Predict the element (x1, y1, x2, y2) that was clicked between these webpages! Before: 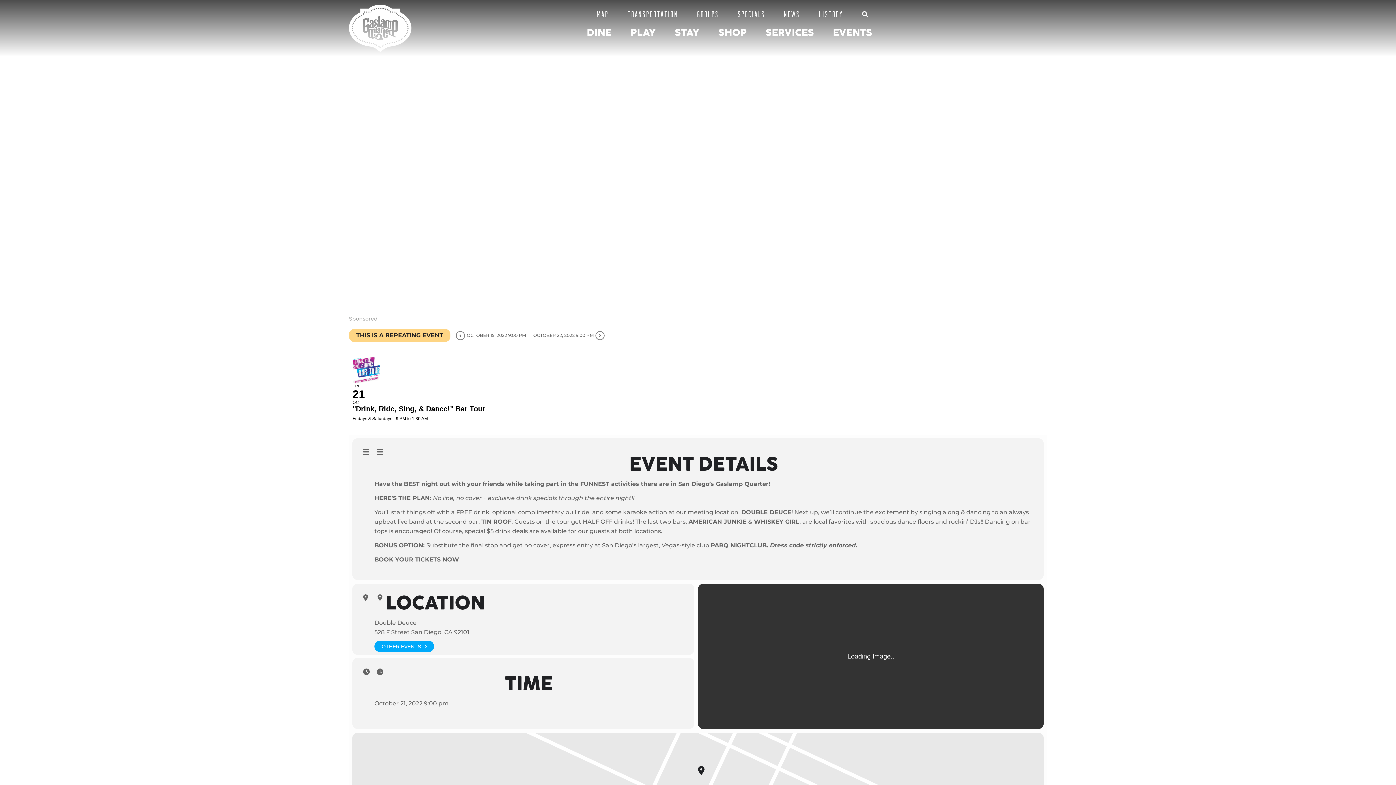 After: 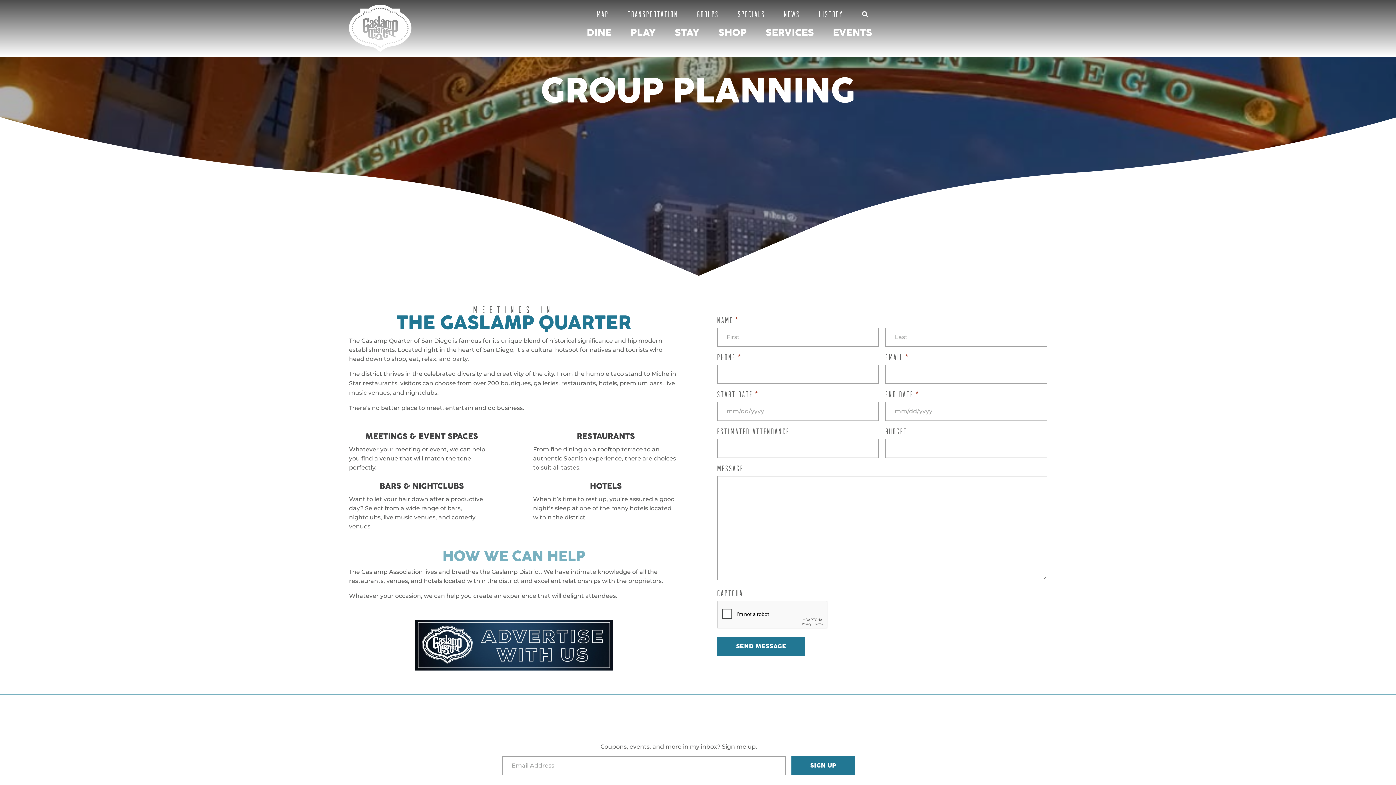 Action: label: GROUPS bbox: (697, 7, 719, 21)